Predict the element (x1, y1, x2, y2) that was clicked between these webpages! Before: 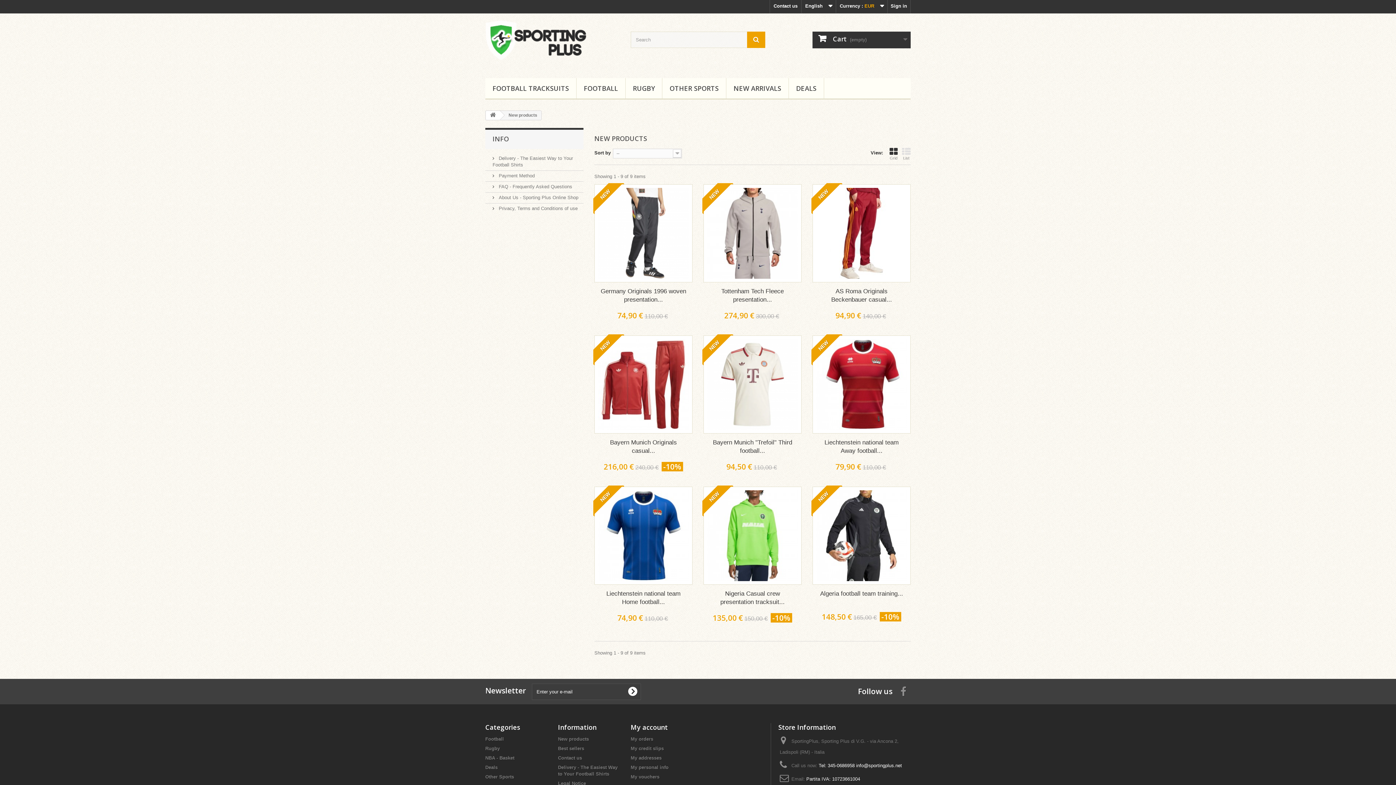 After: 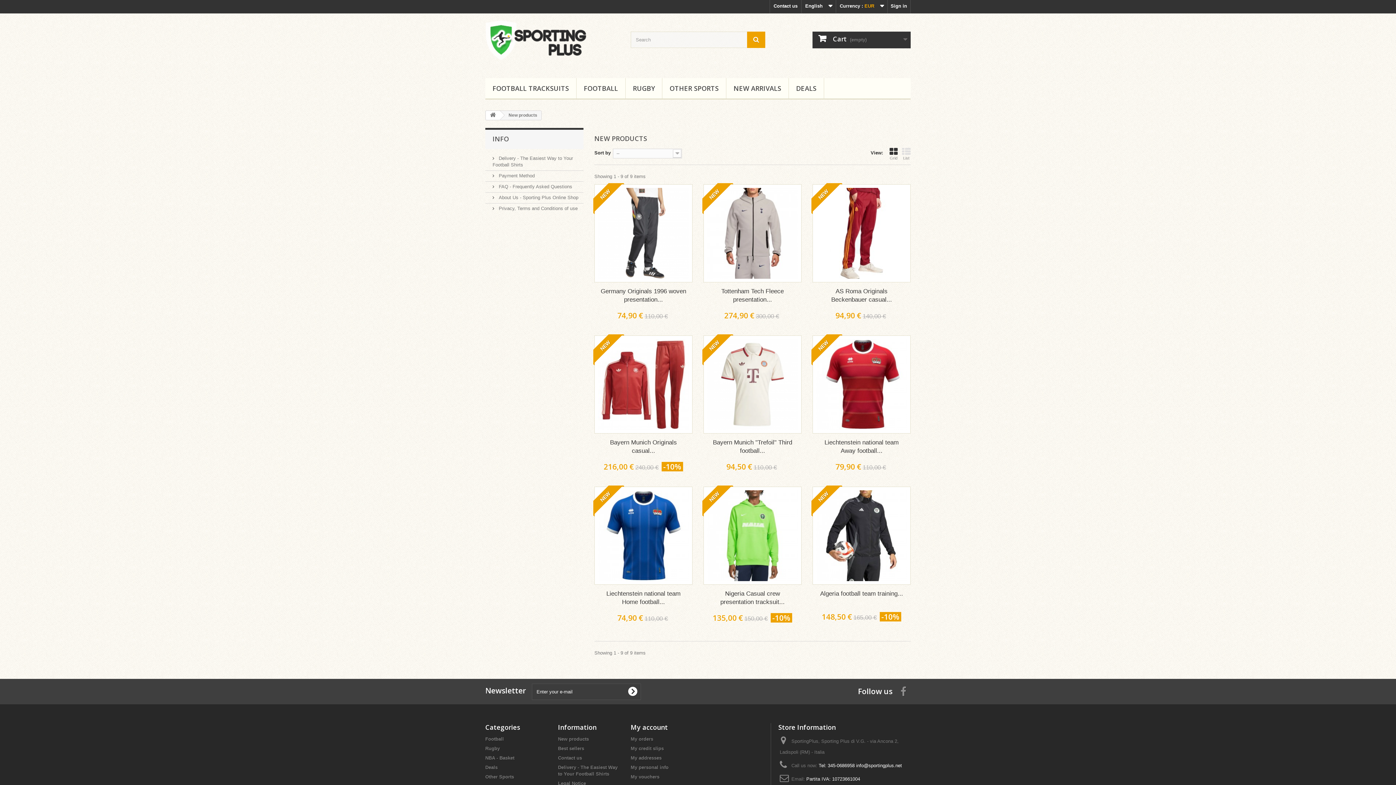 Action: label: NEW ARRIVALS bbox: (726, 78, 788, 99)